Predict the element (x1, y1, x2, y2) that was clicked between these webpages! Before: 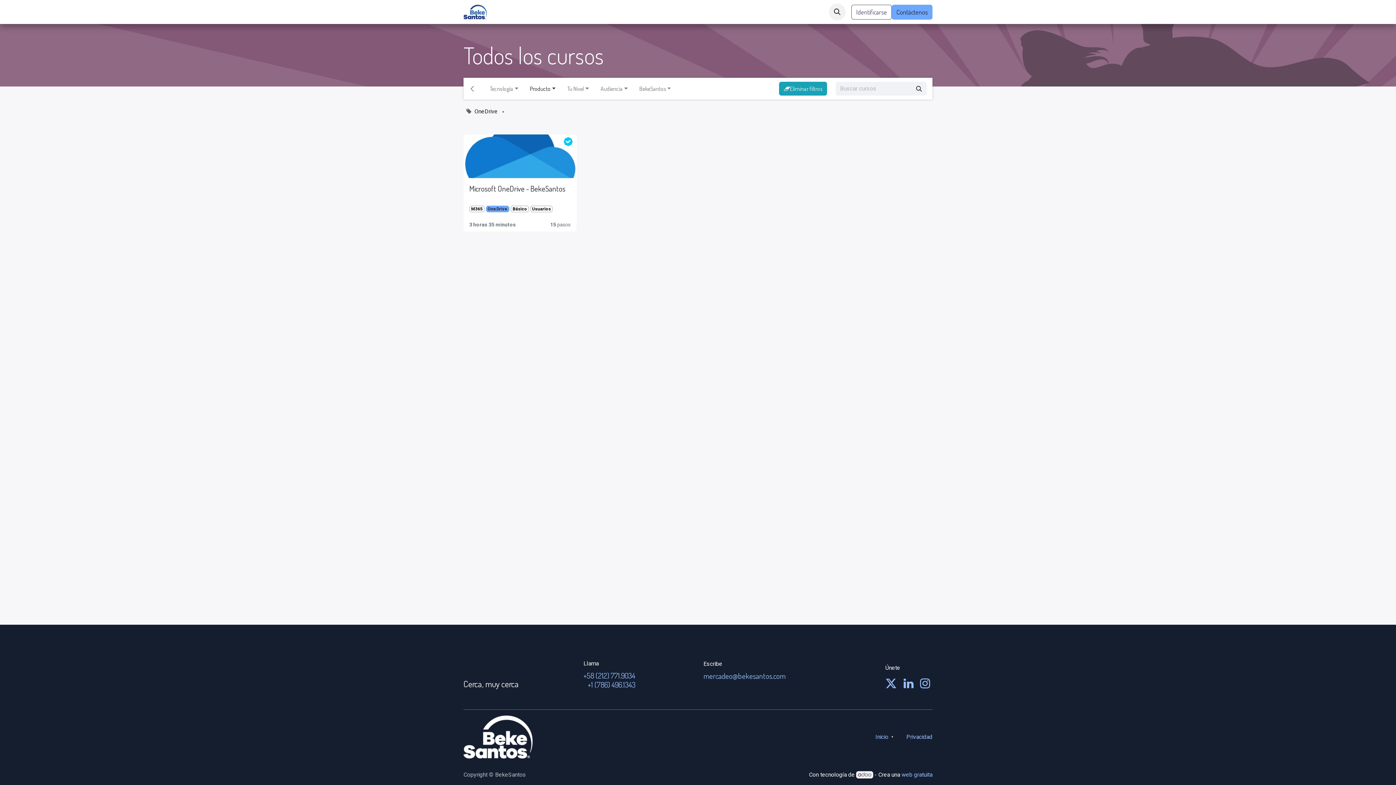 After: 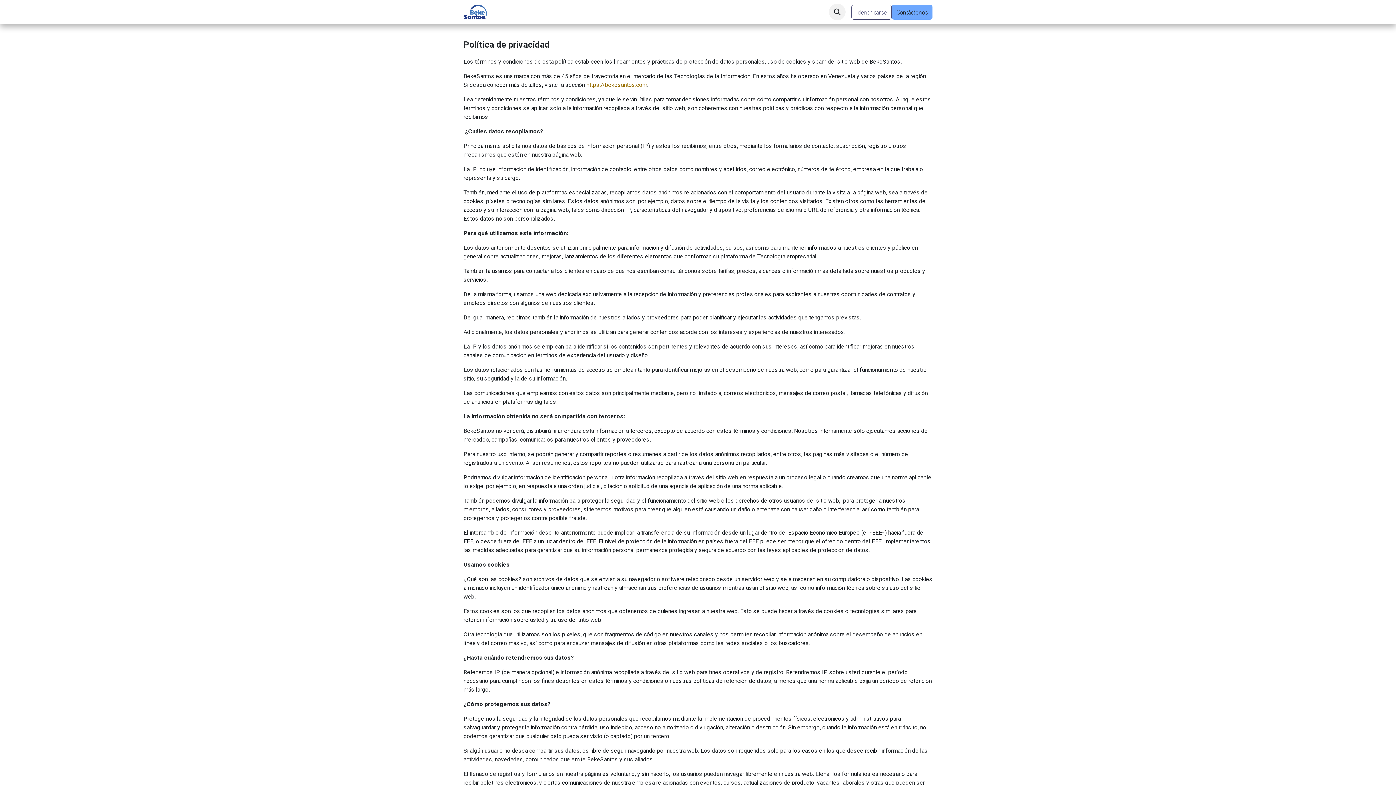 Action: label: Privacidad bbox: (906, 733, 932, 741)